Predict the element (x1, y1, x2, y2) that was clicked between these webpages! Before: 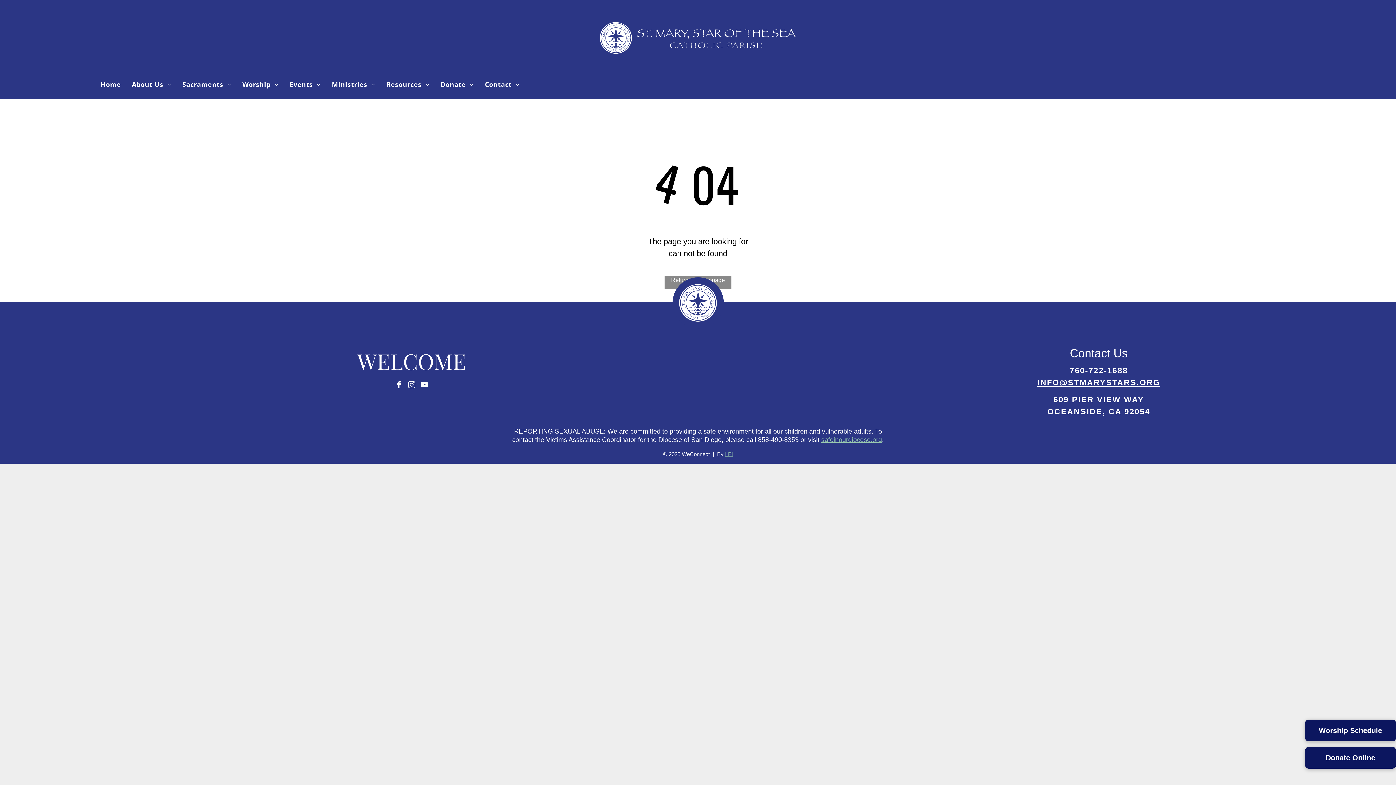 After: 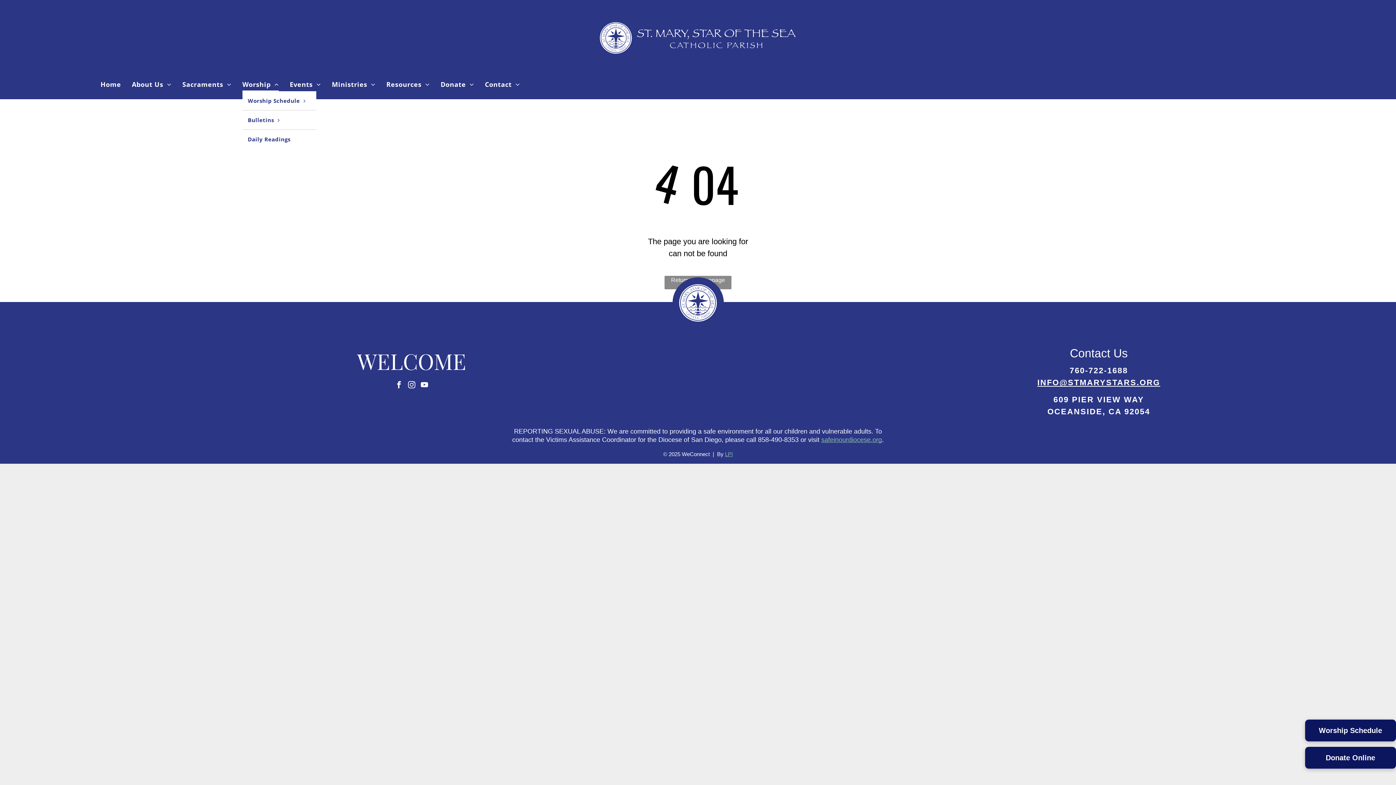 Action: bbox: (236, 77, 284, 91) label: Worship